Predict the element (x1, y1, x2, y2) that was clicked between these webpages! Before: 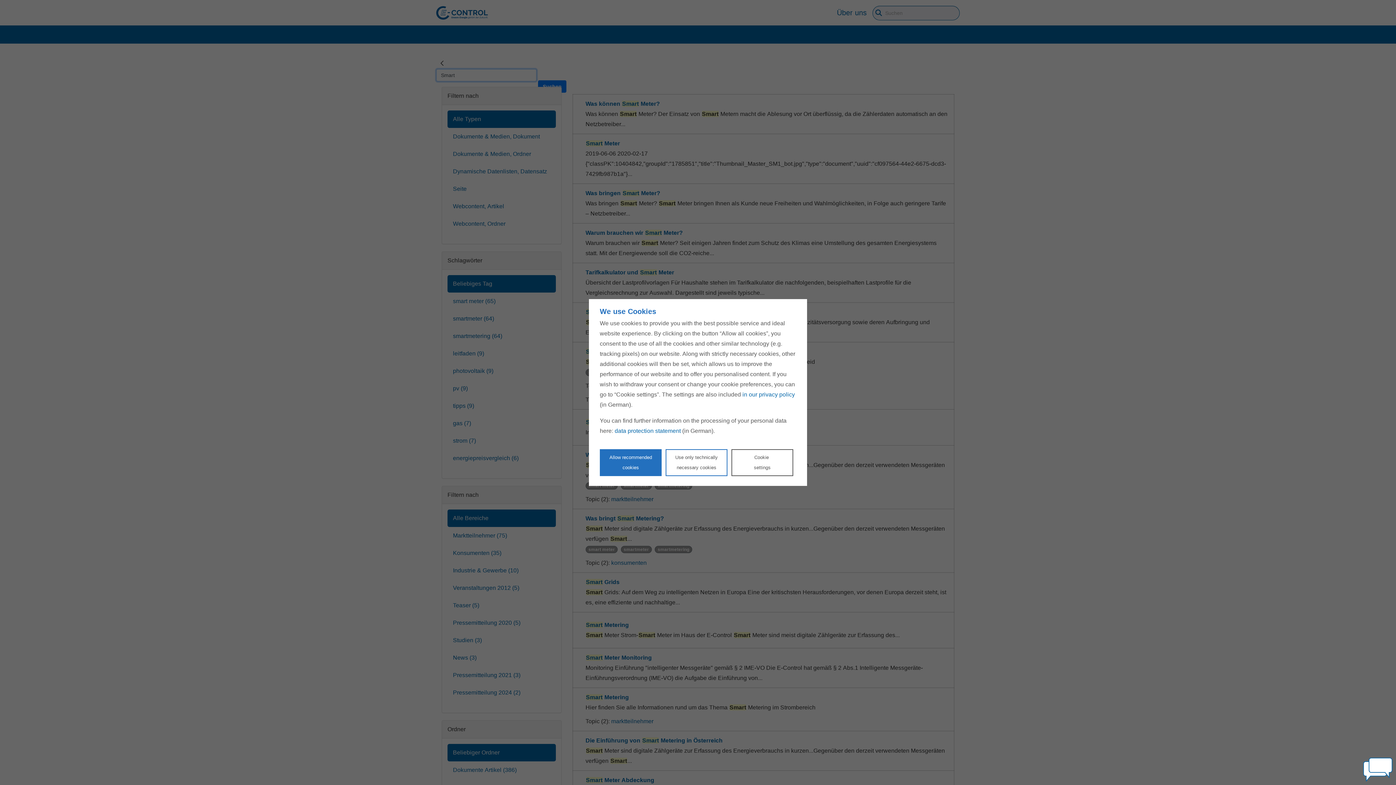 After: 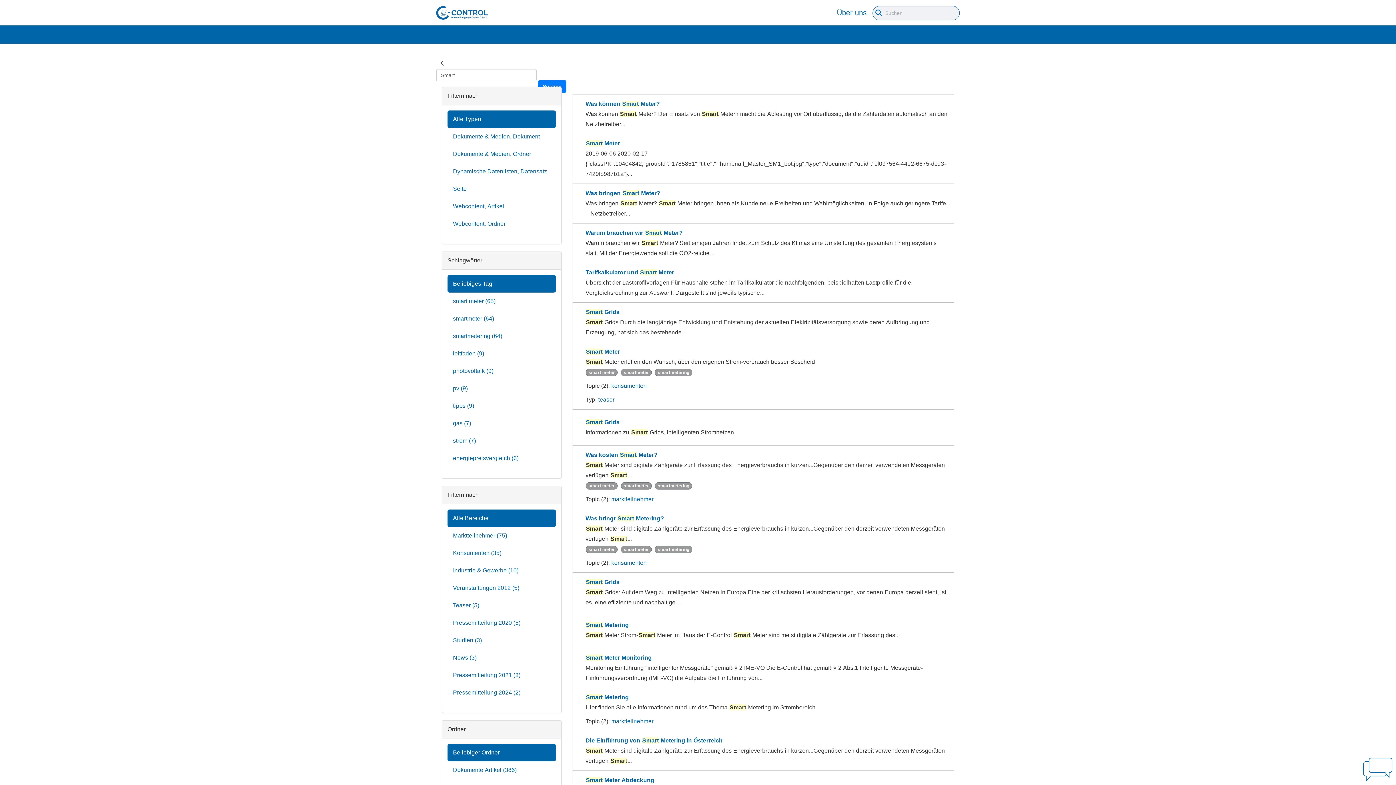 Action: label: Reject proposed privacy settings bbox: (665, 449, 727, 476)